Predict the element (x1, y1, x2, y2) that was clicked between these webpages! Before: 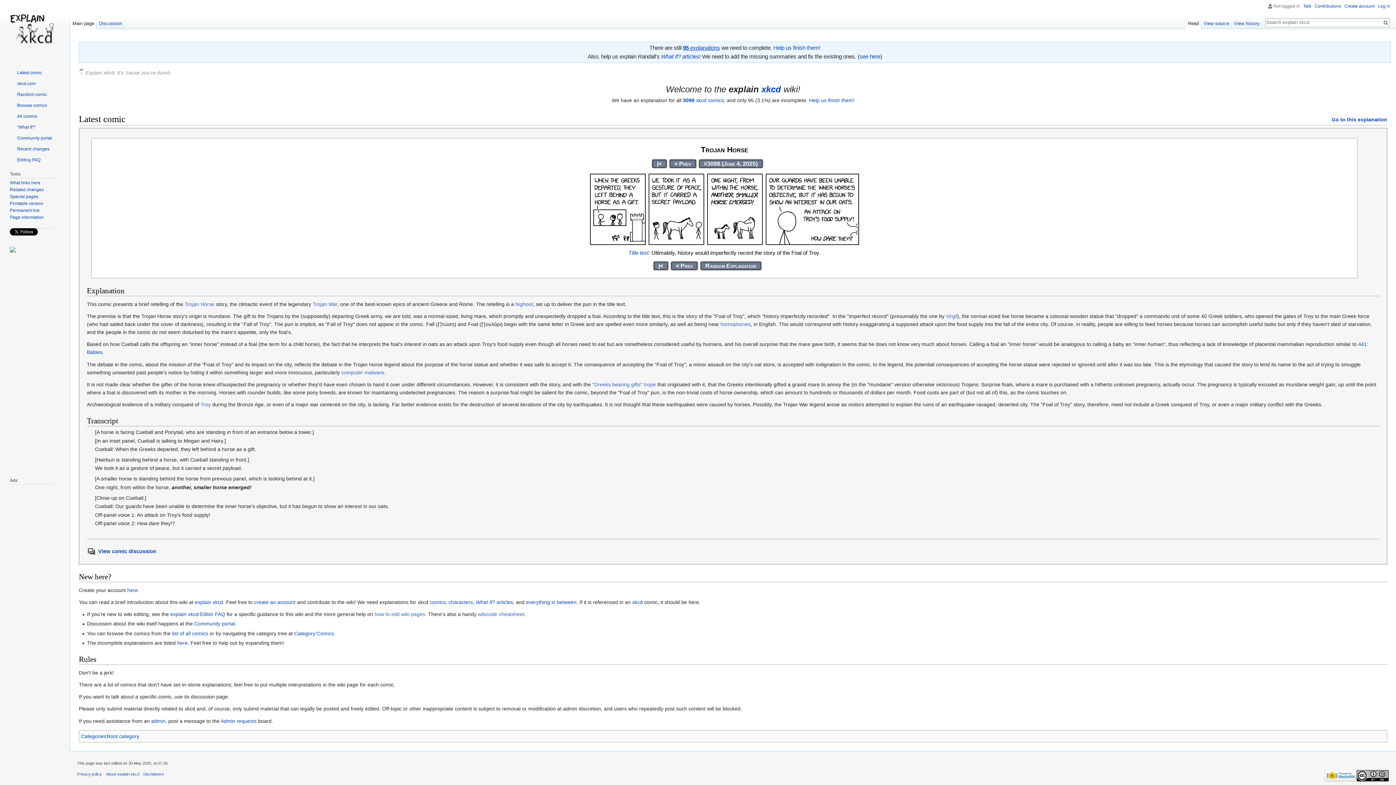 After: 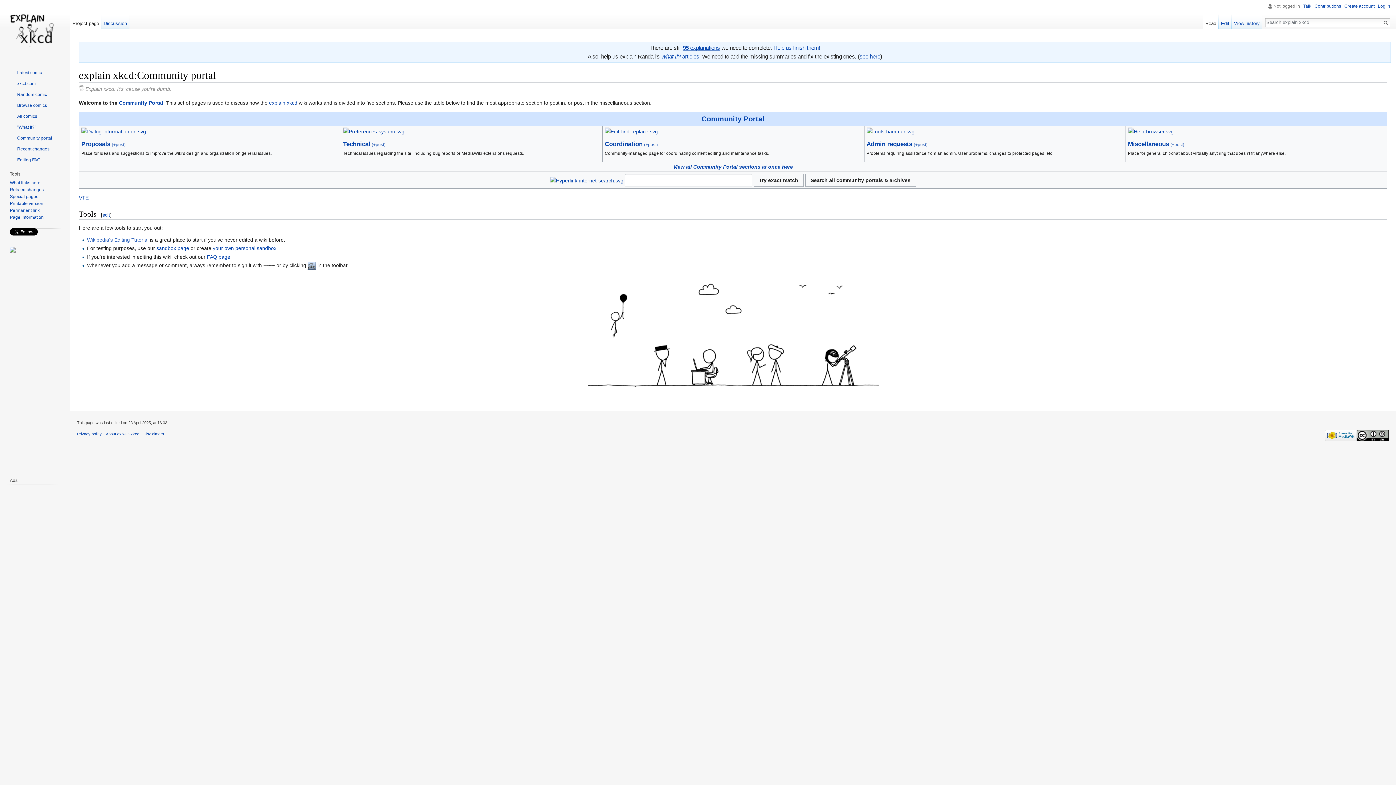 Action: label: Community portal bbox: (9, 135, 52, 141)